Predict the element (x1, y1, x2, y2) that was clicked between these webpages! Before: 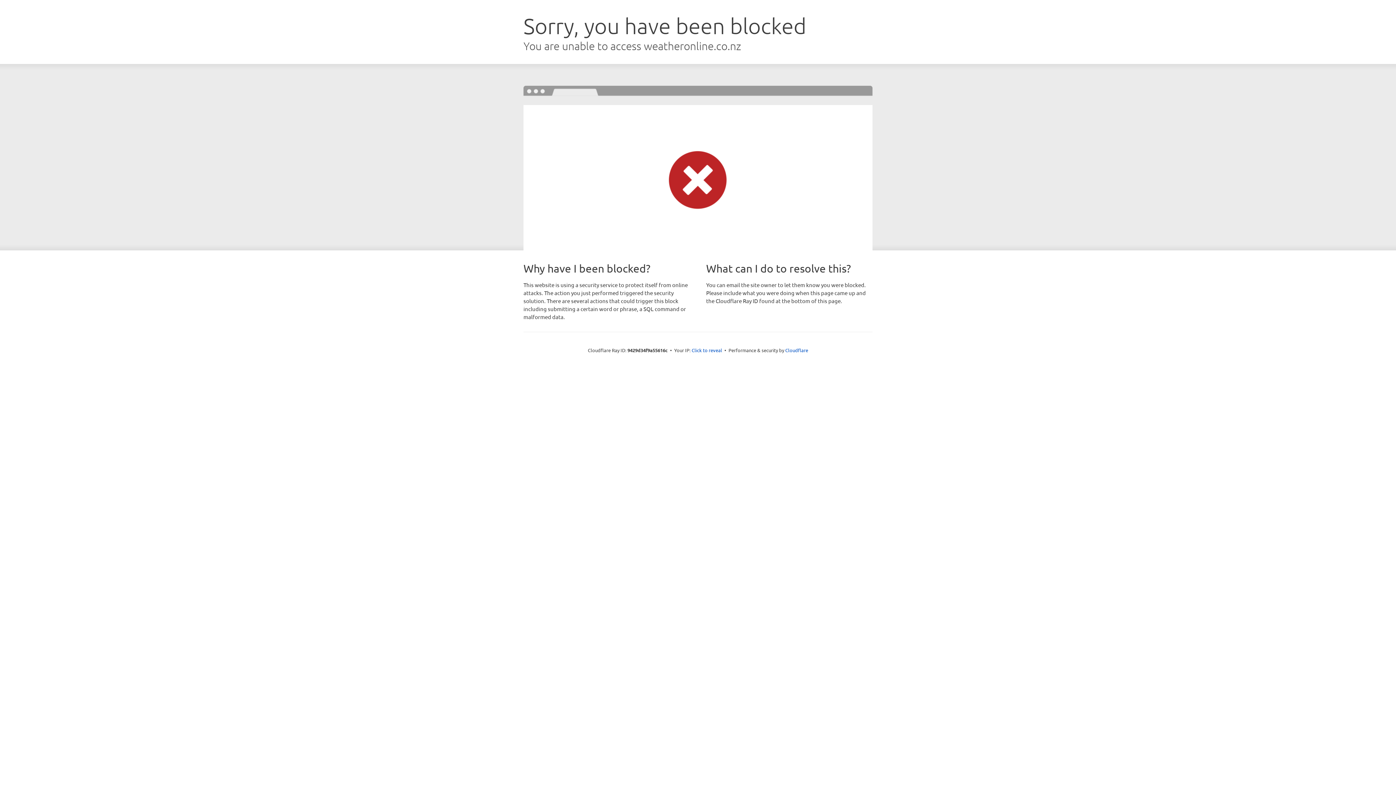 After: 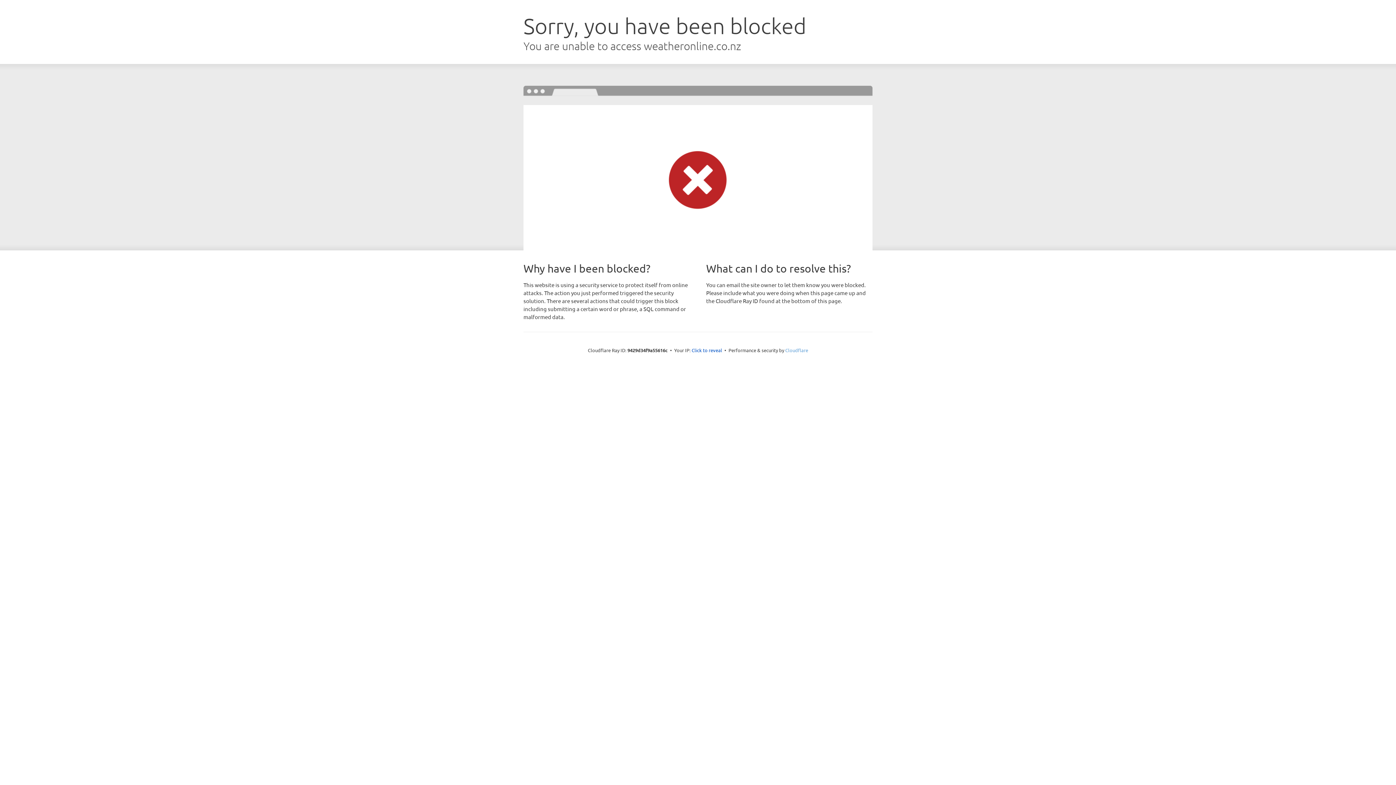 Action: label: Cloudflare bbox: (785, 347, 808, 353)